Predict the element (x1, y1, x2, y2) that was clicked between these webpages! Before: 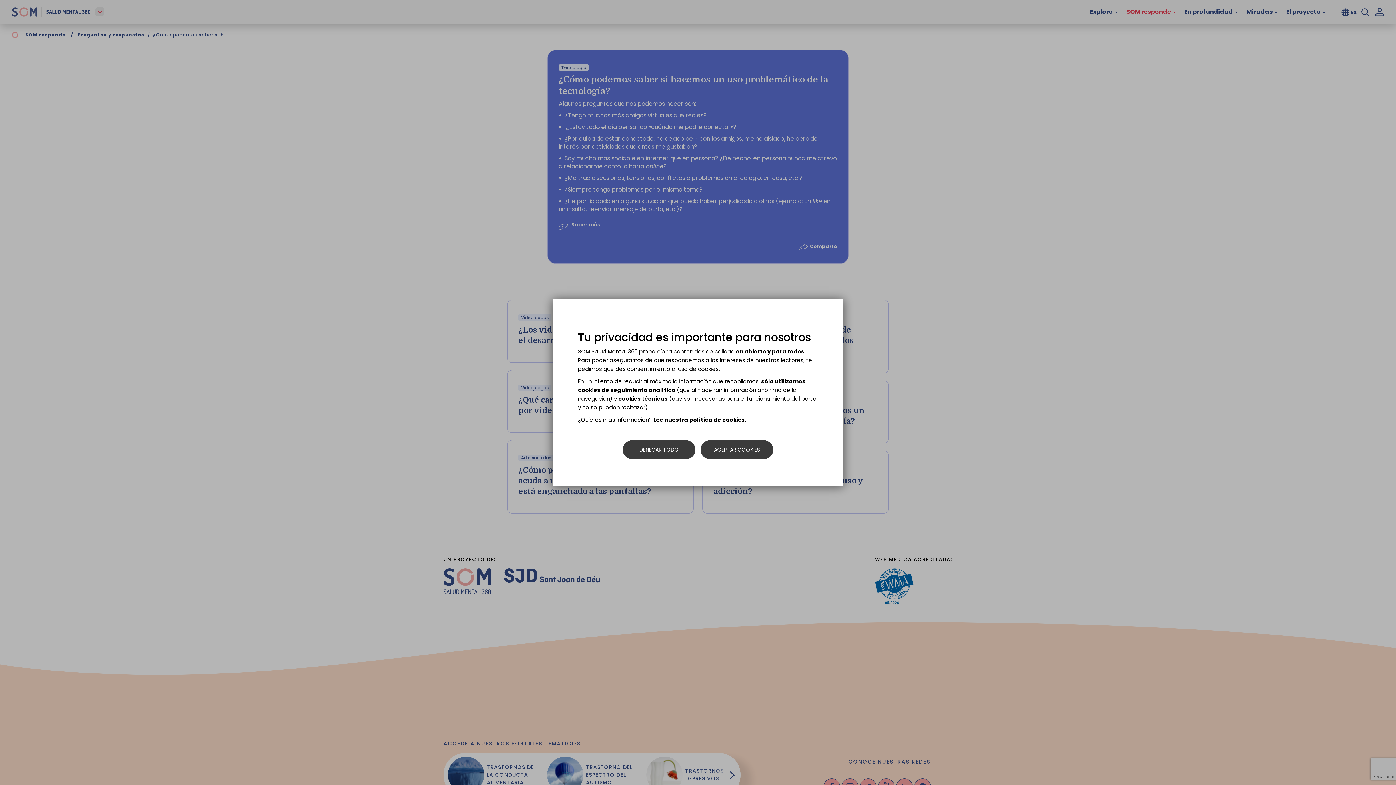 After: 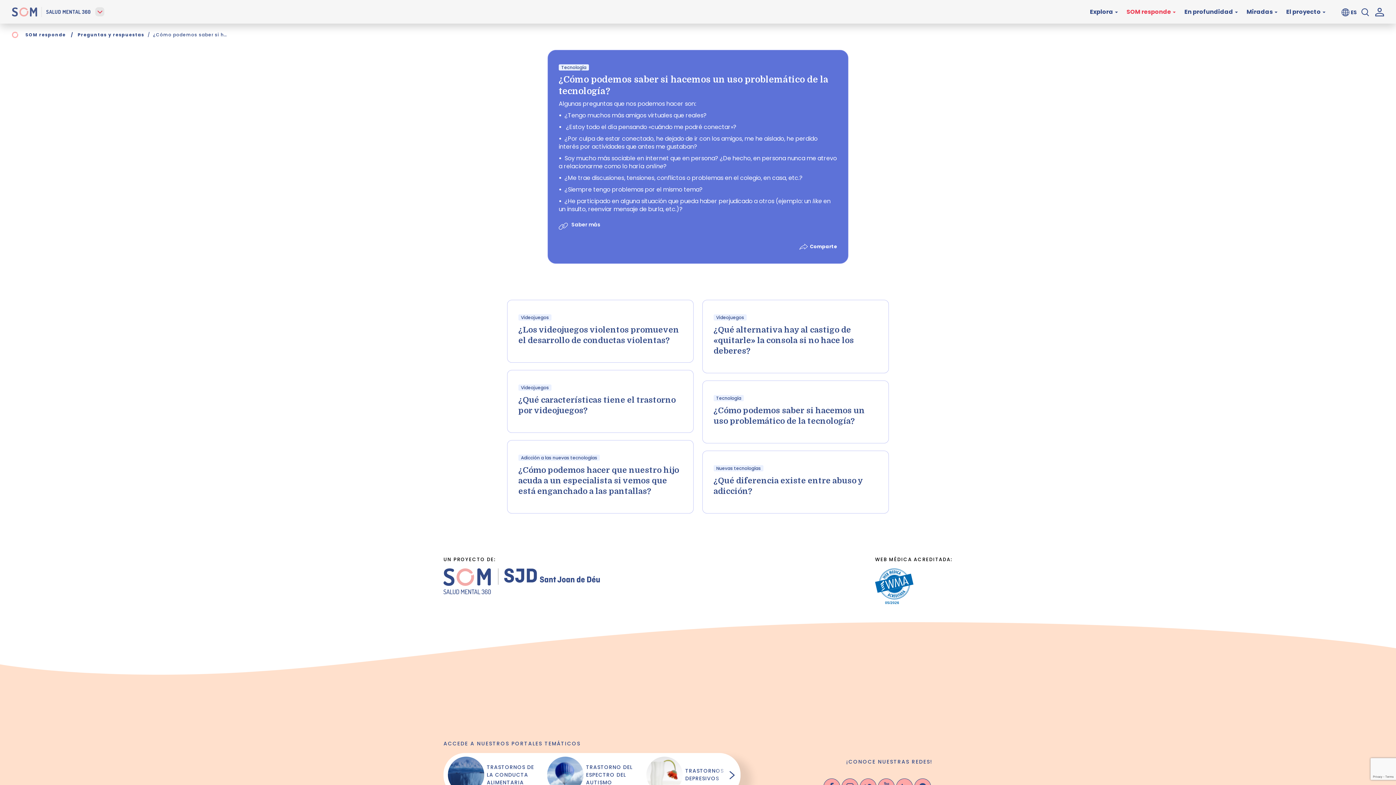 Action: label: ACEPTAR COOKIES bbox: (700, 440, 773, 459)